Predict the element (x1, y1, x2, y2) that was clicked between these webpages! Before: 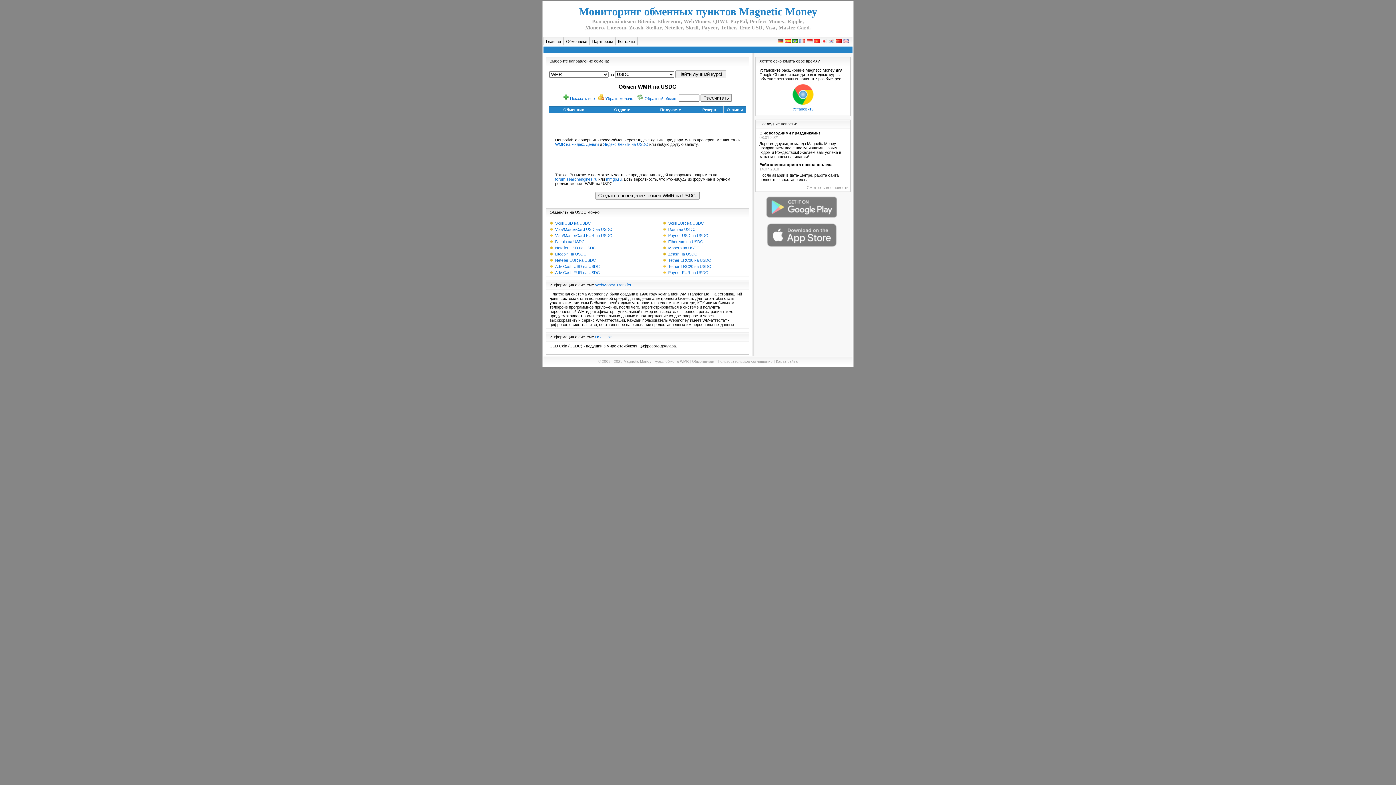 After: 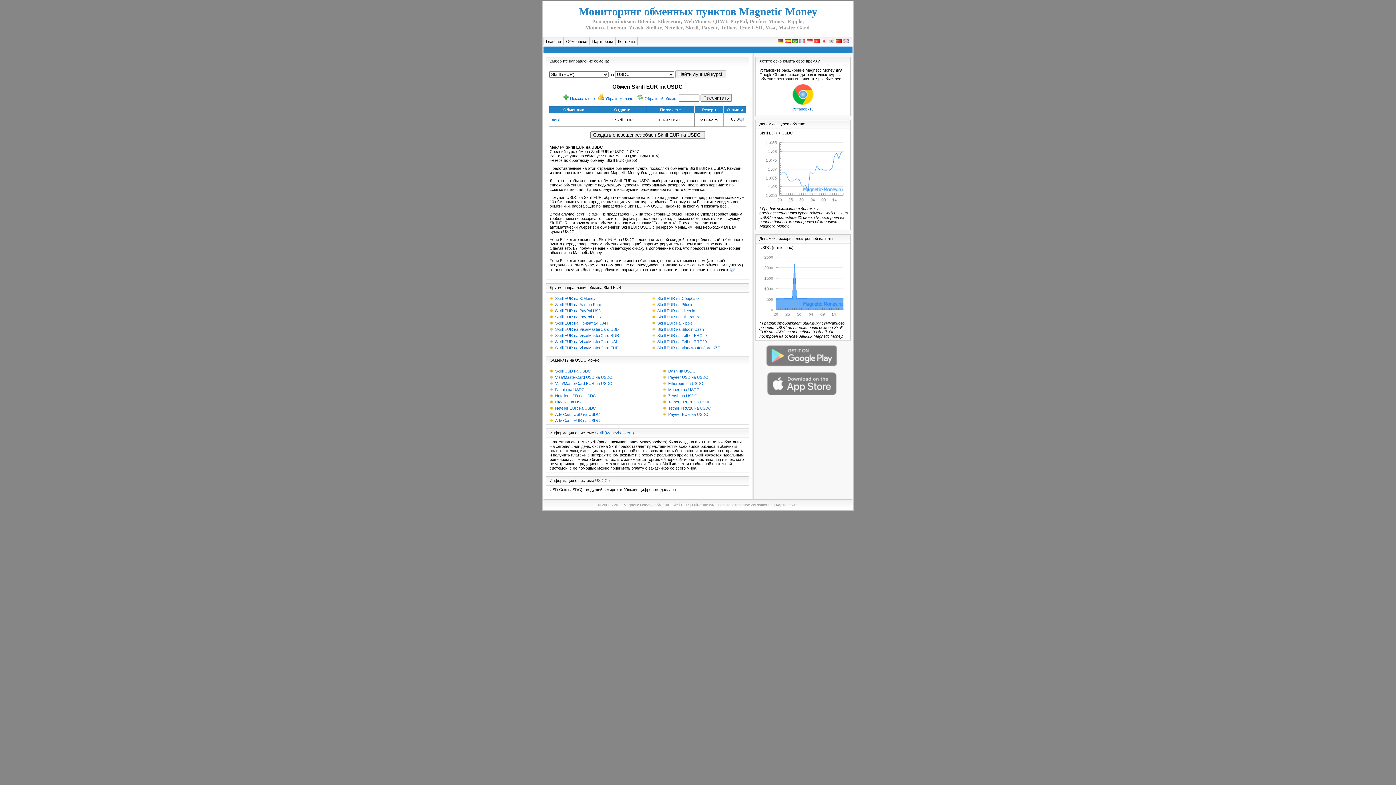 Action: bbox: (668, 221, 704, 225) label: Skrill EUR на USDC